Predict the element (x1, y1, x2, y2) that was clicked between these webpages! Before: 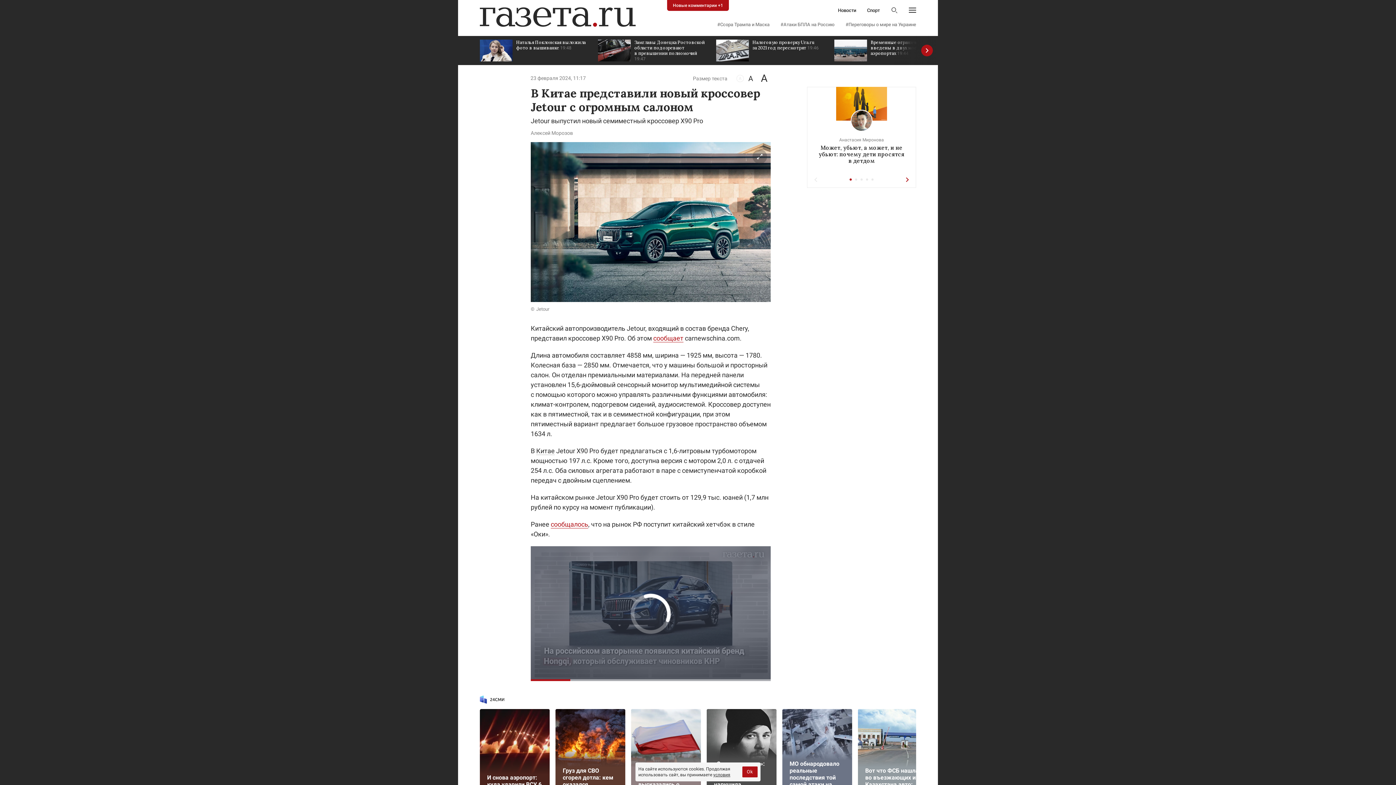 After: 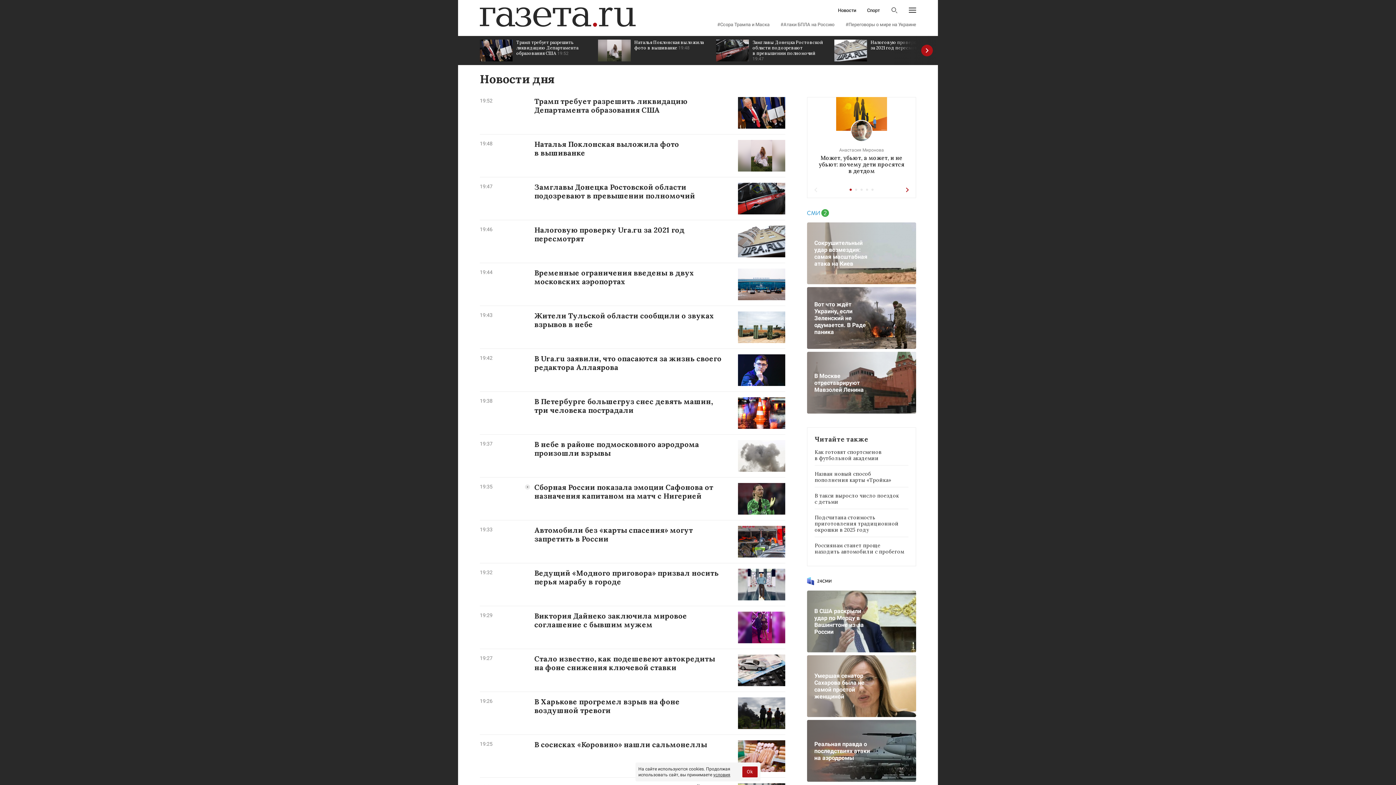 Action: label: Новости bbox: (838, 8, 856, 12)